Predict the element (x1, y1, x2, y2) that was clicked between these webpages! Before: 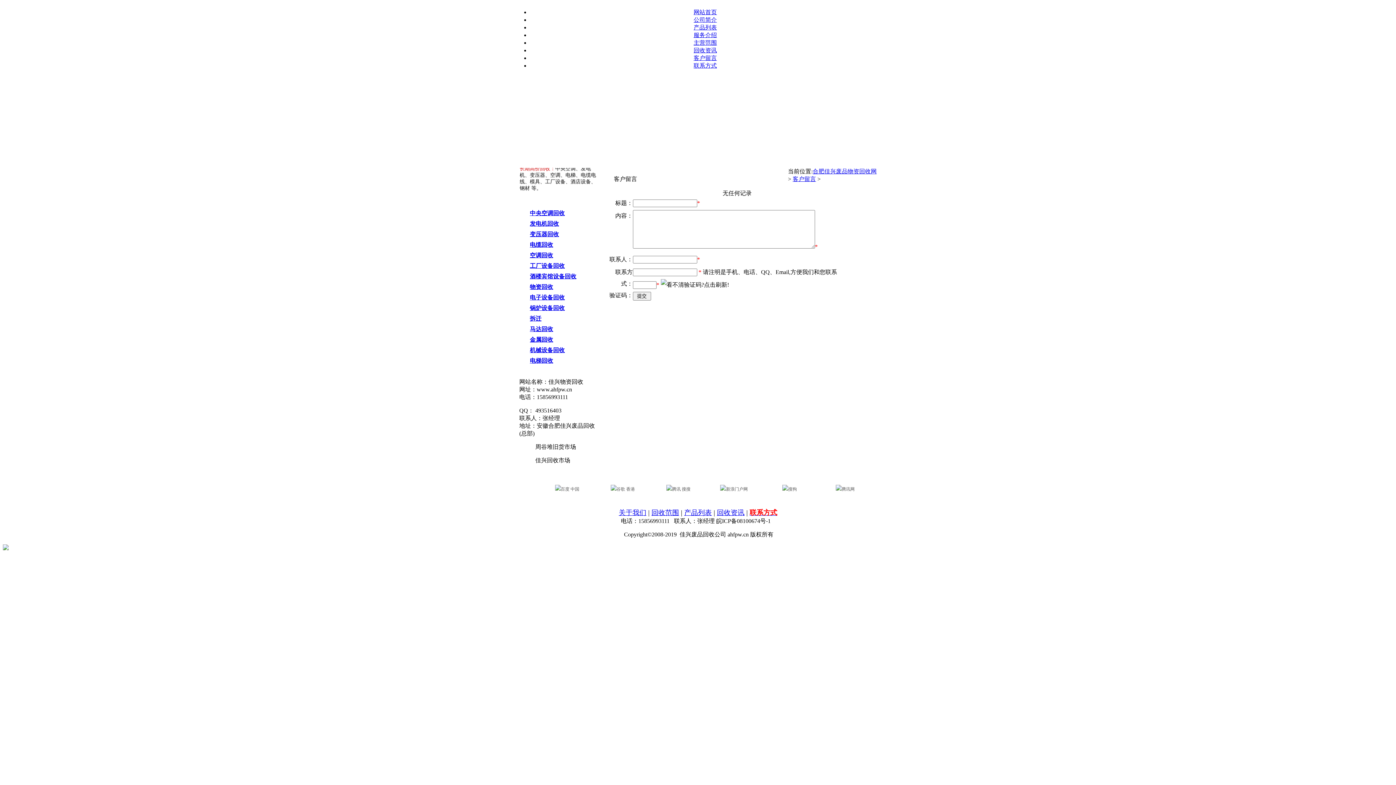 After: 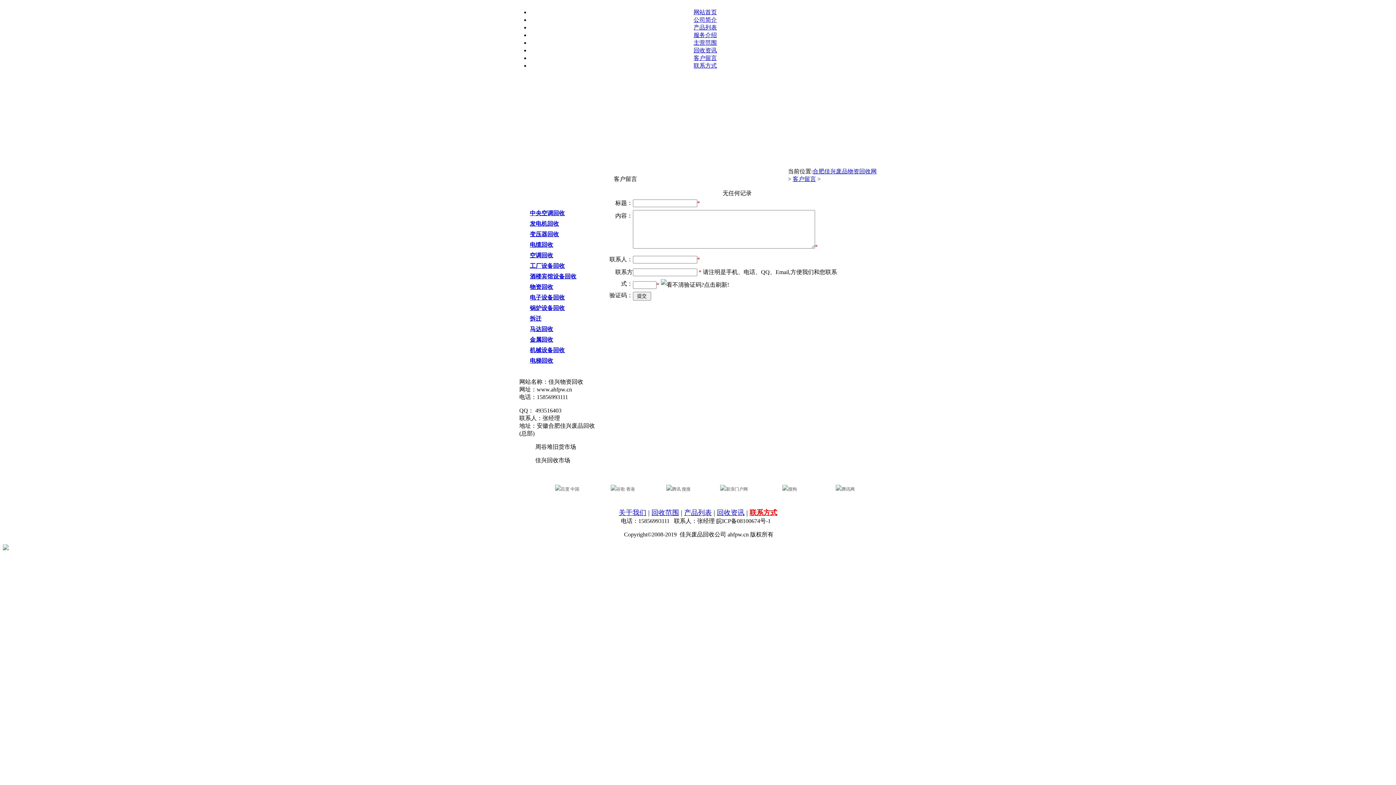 Action: bbox: (836, 486, 854, 492)